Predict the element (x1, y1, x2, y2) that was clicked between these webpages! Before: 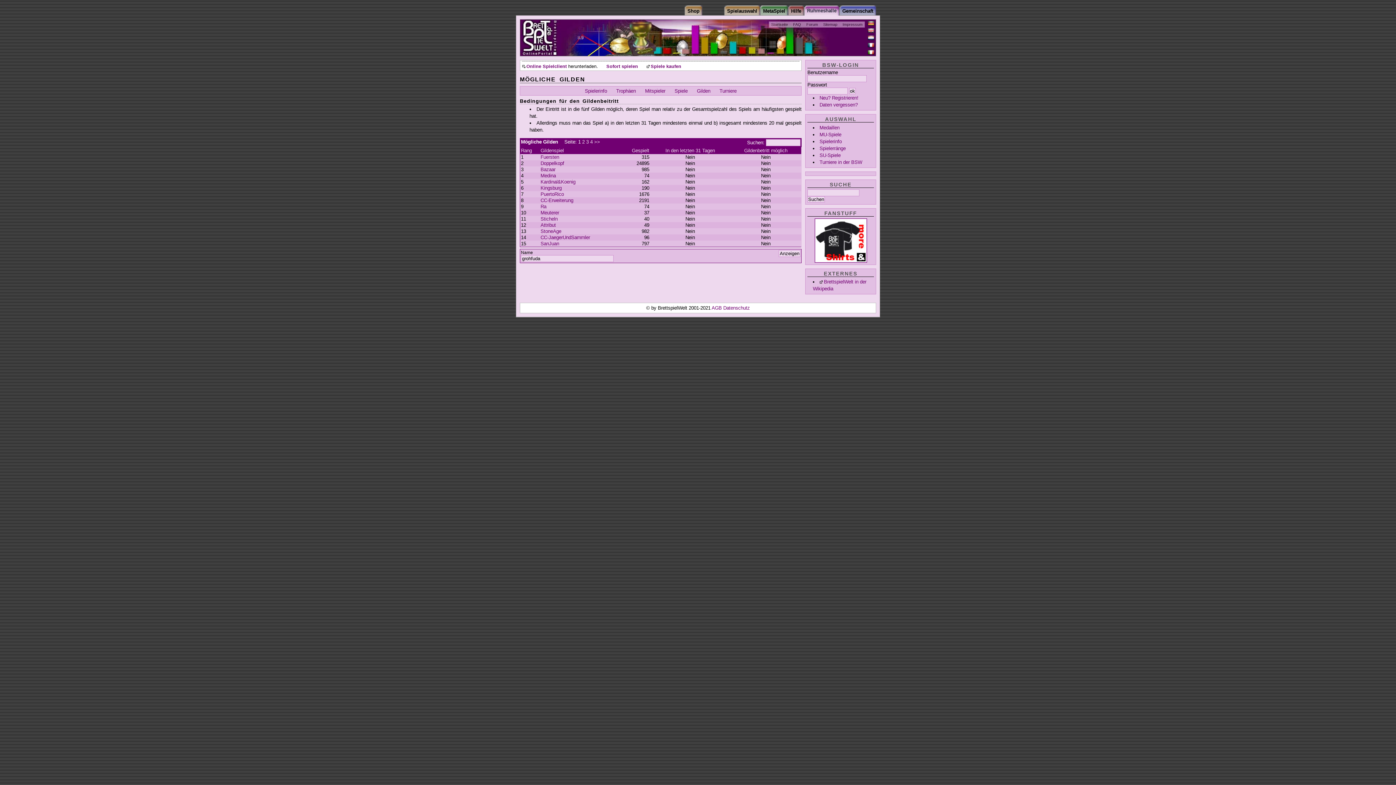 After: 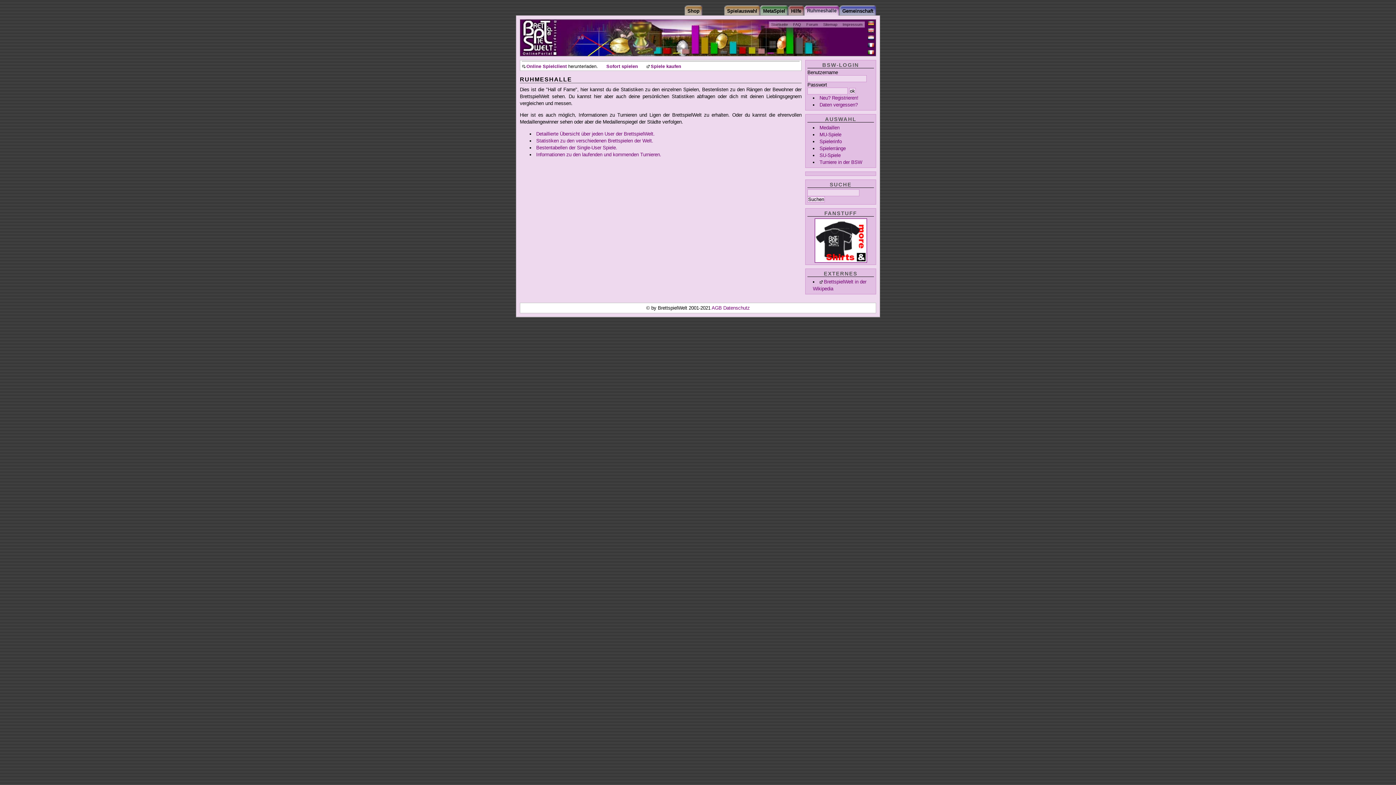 Action: bbox: (804, 5, 839, 15) label: Ruhmeshalle